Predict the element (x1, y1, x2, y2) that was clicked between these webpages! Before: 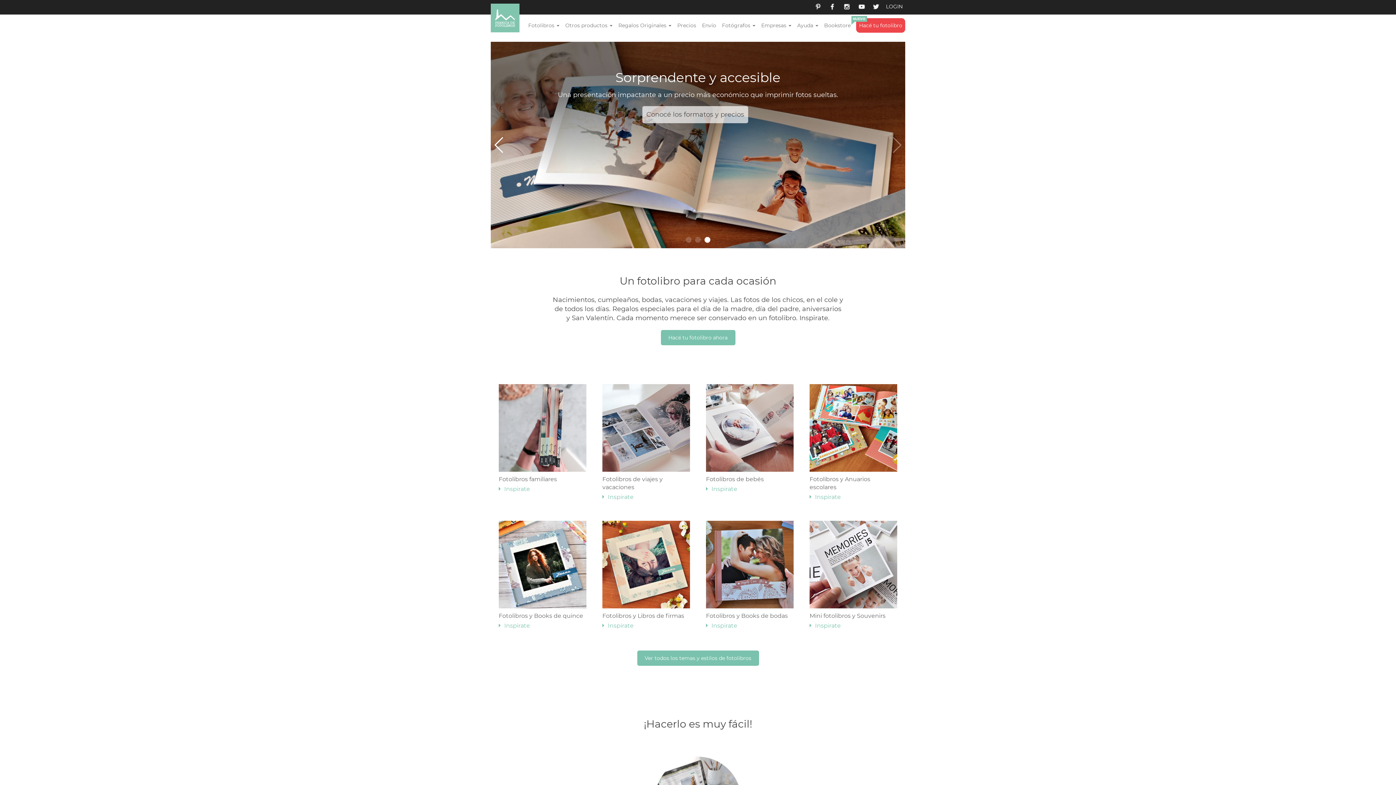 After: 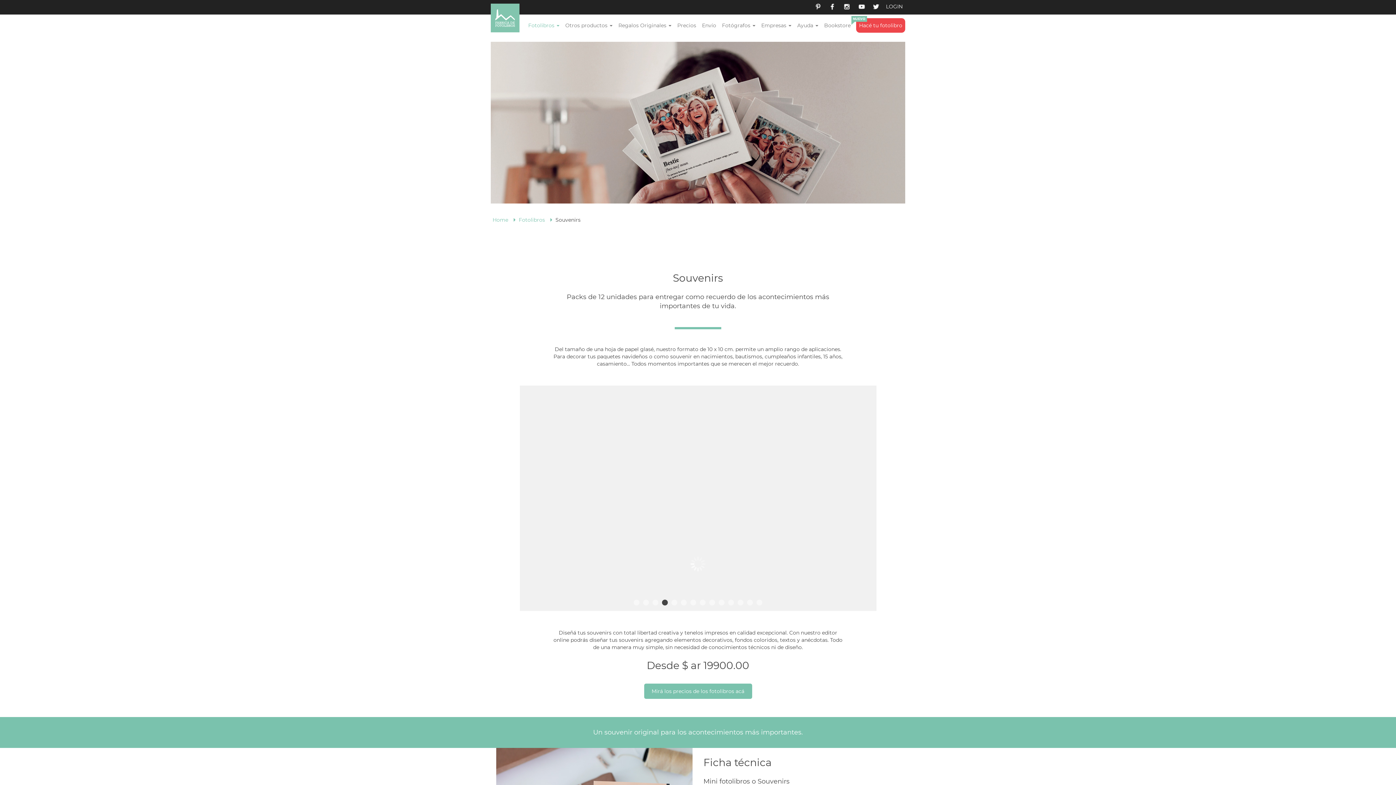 Action: label: Mini fotolibros y Souvenirs
Inspirate bbox: (801, 518, 905, 640)